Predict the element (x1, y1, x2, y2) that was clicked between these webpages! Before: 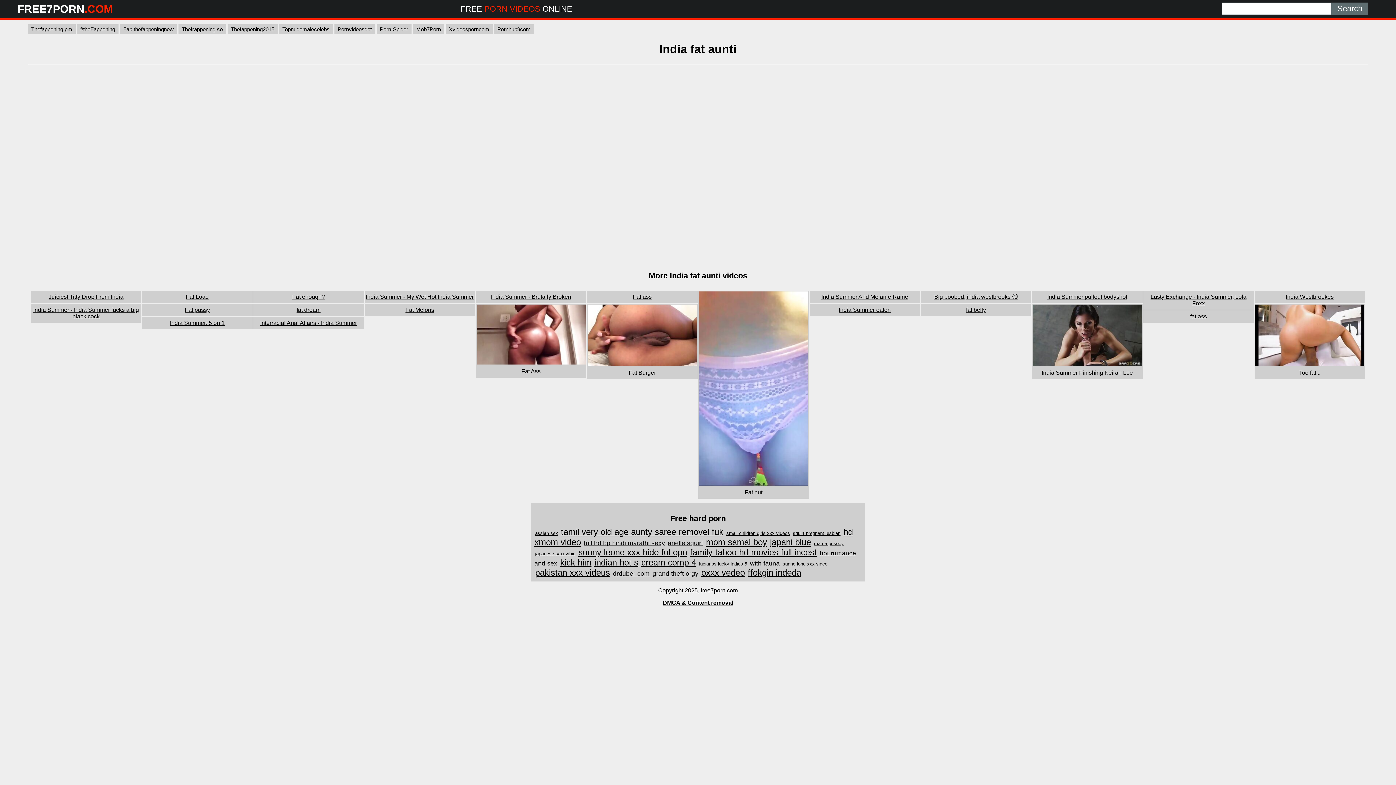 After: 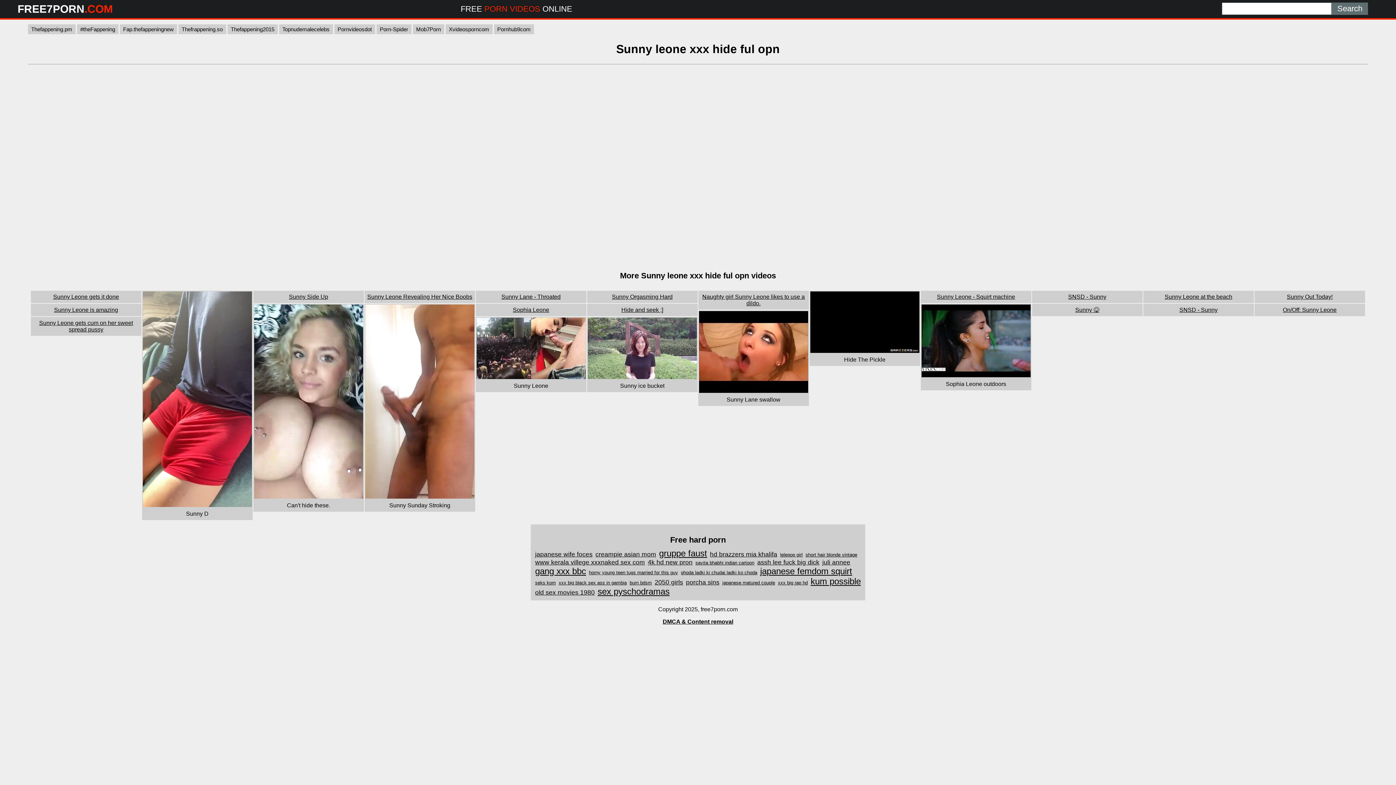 Action: bbox: (577, 546, 688, 558) label: sunny leone xxx hide ful opn